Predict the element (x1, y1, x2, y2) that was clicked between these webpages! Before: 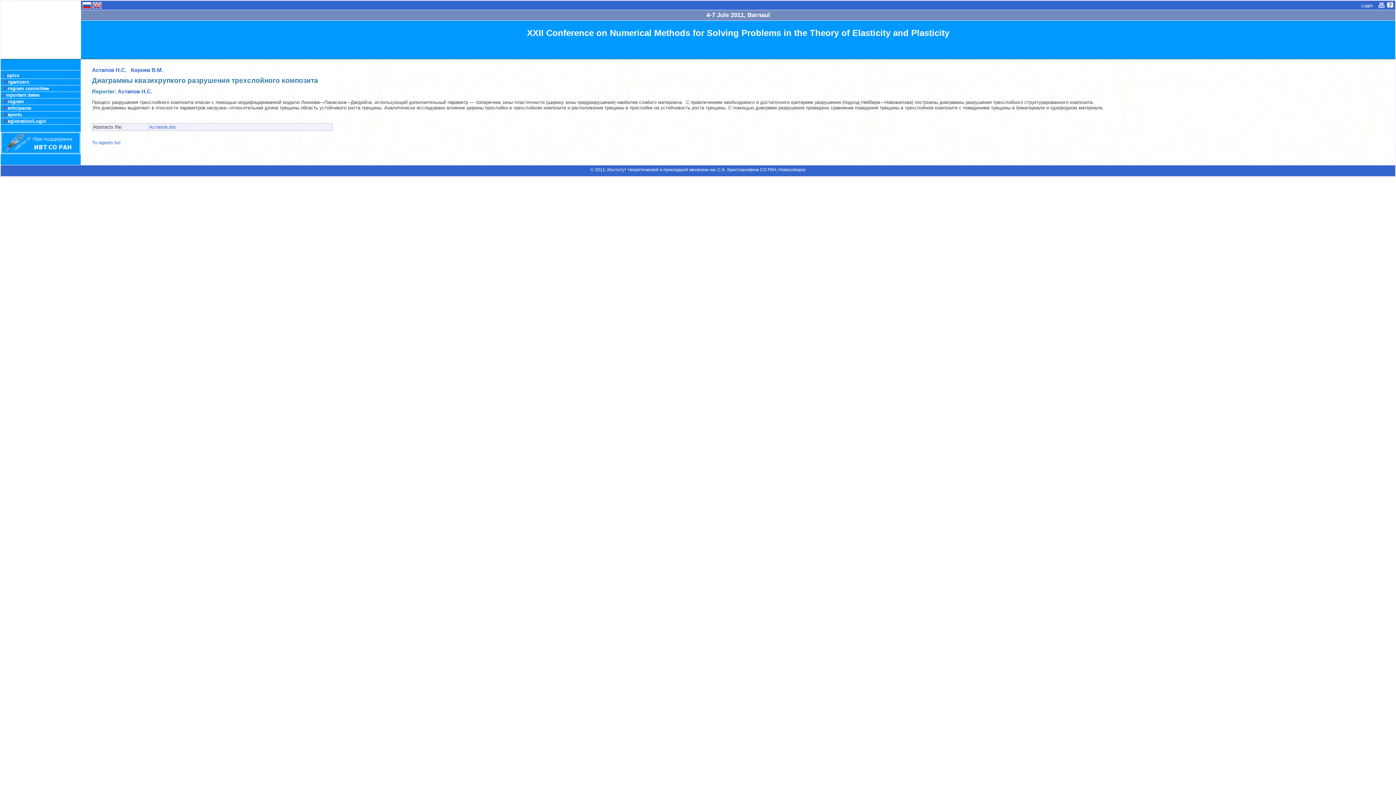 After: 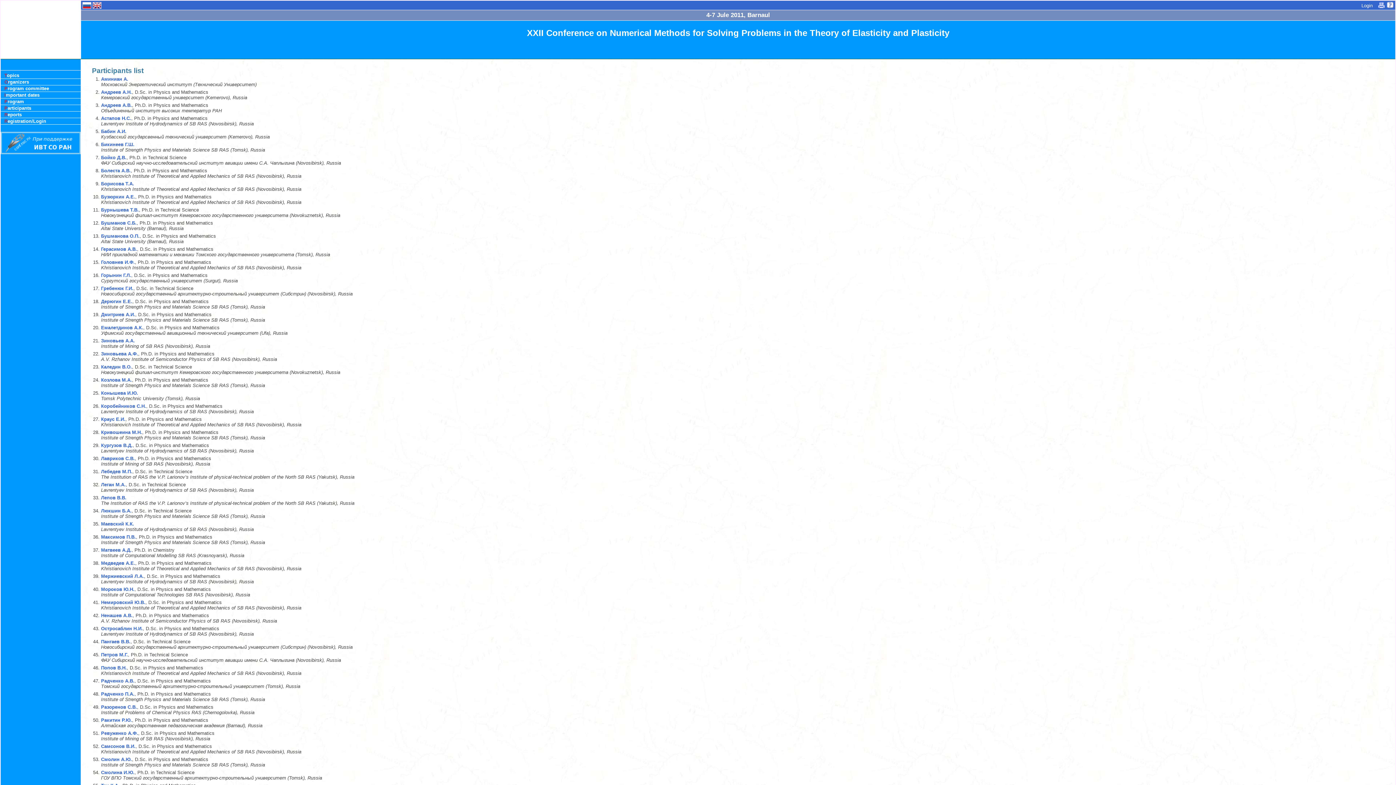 Action: bbox: (0, 105, 80, 111) label: Participants